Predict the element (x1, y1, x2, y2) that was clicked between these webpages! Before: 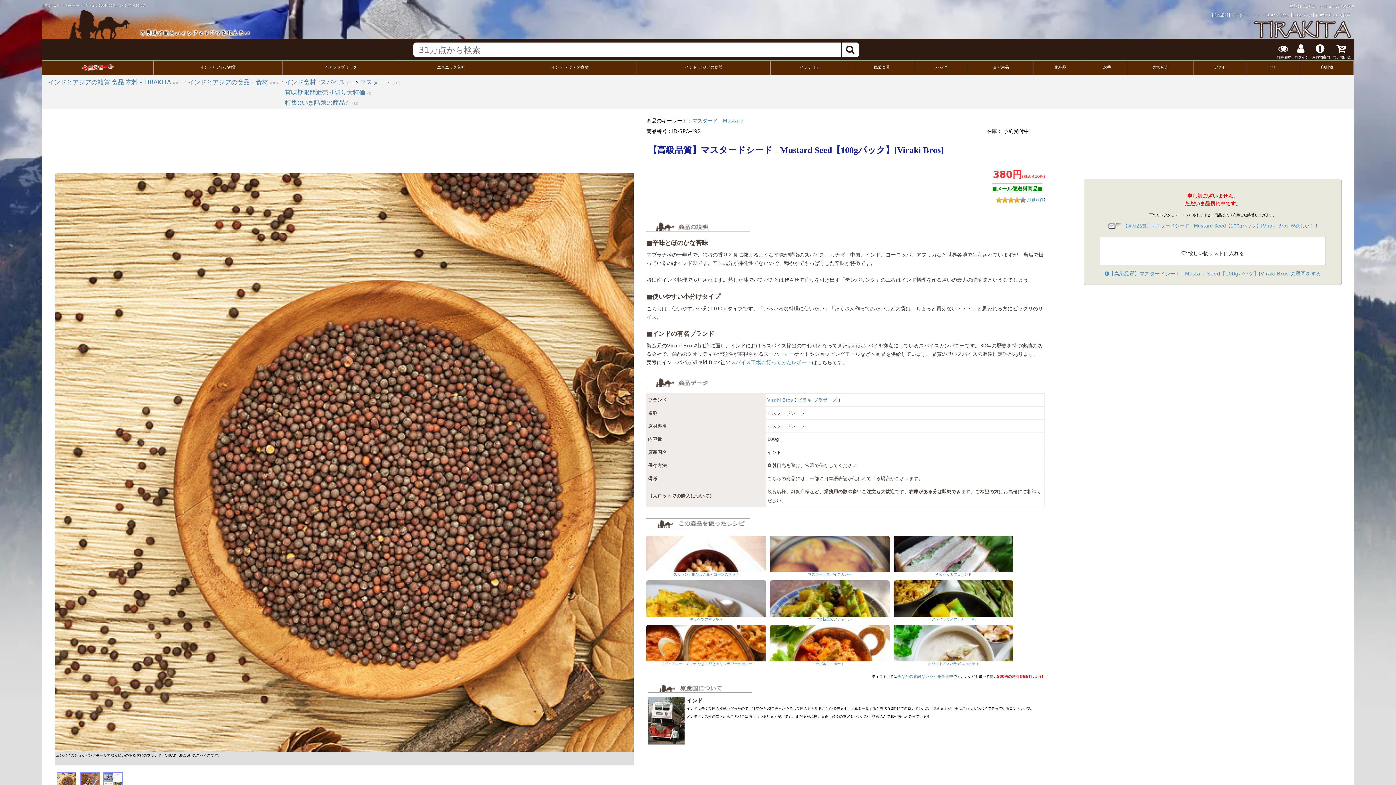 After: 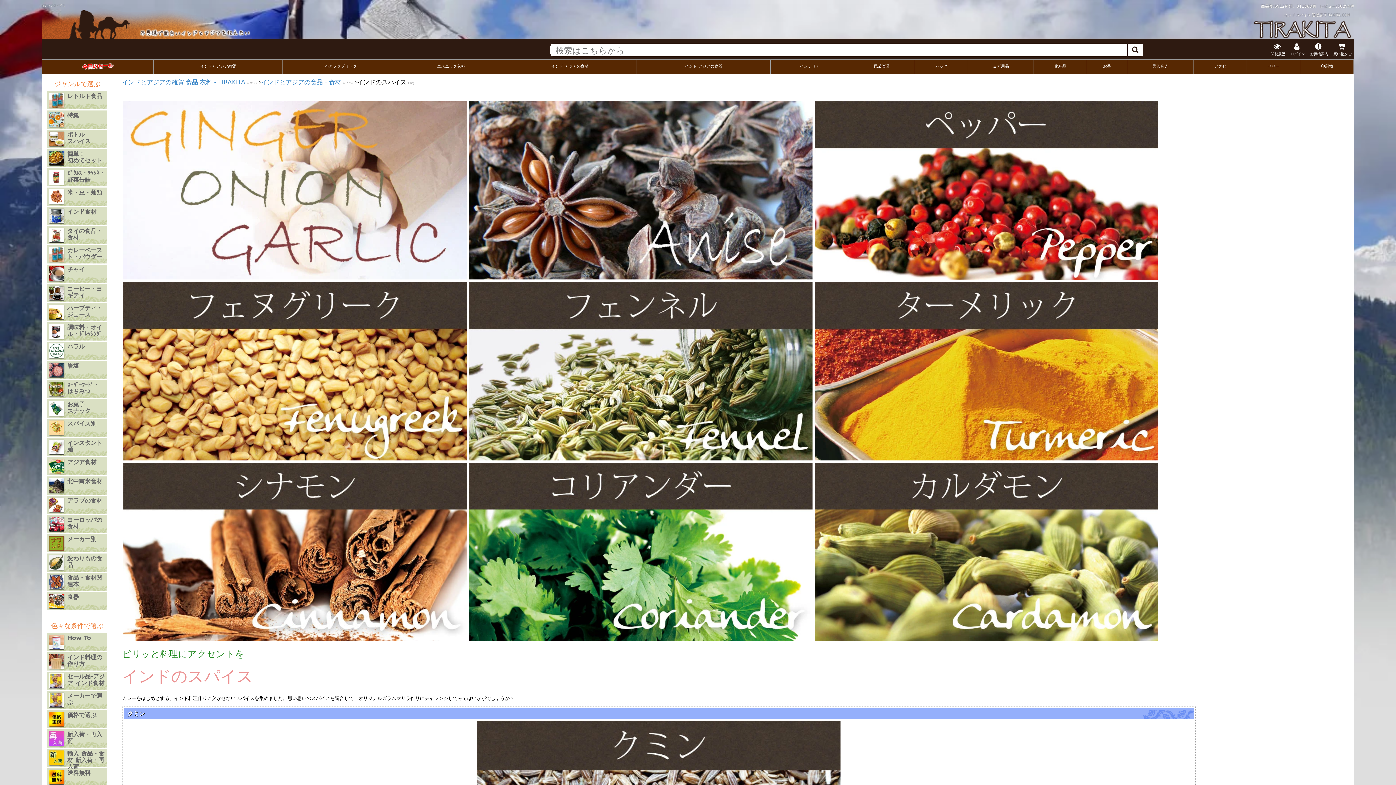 Action: label: マスタード  bbox: (360, 78, 392, 85)